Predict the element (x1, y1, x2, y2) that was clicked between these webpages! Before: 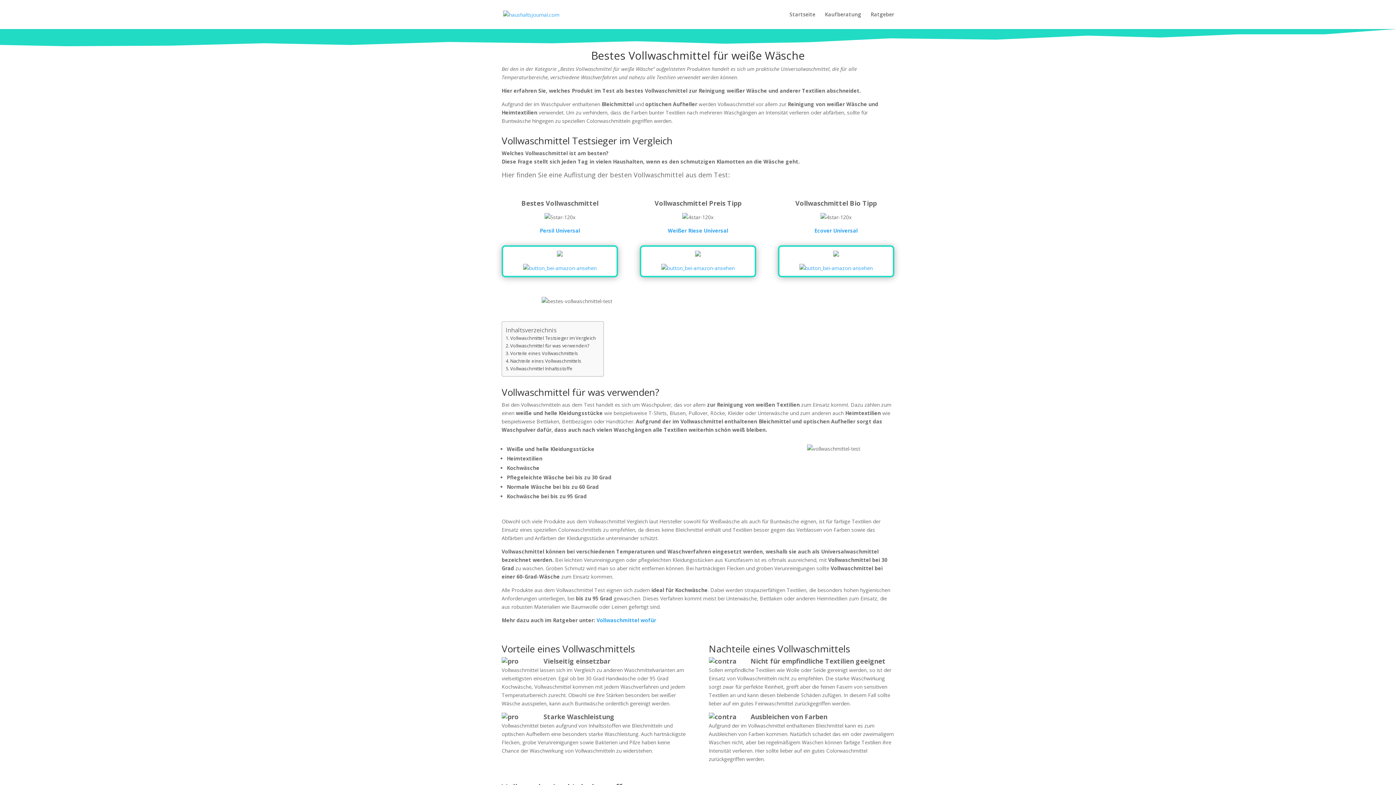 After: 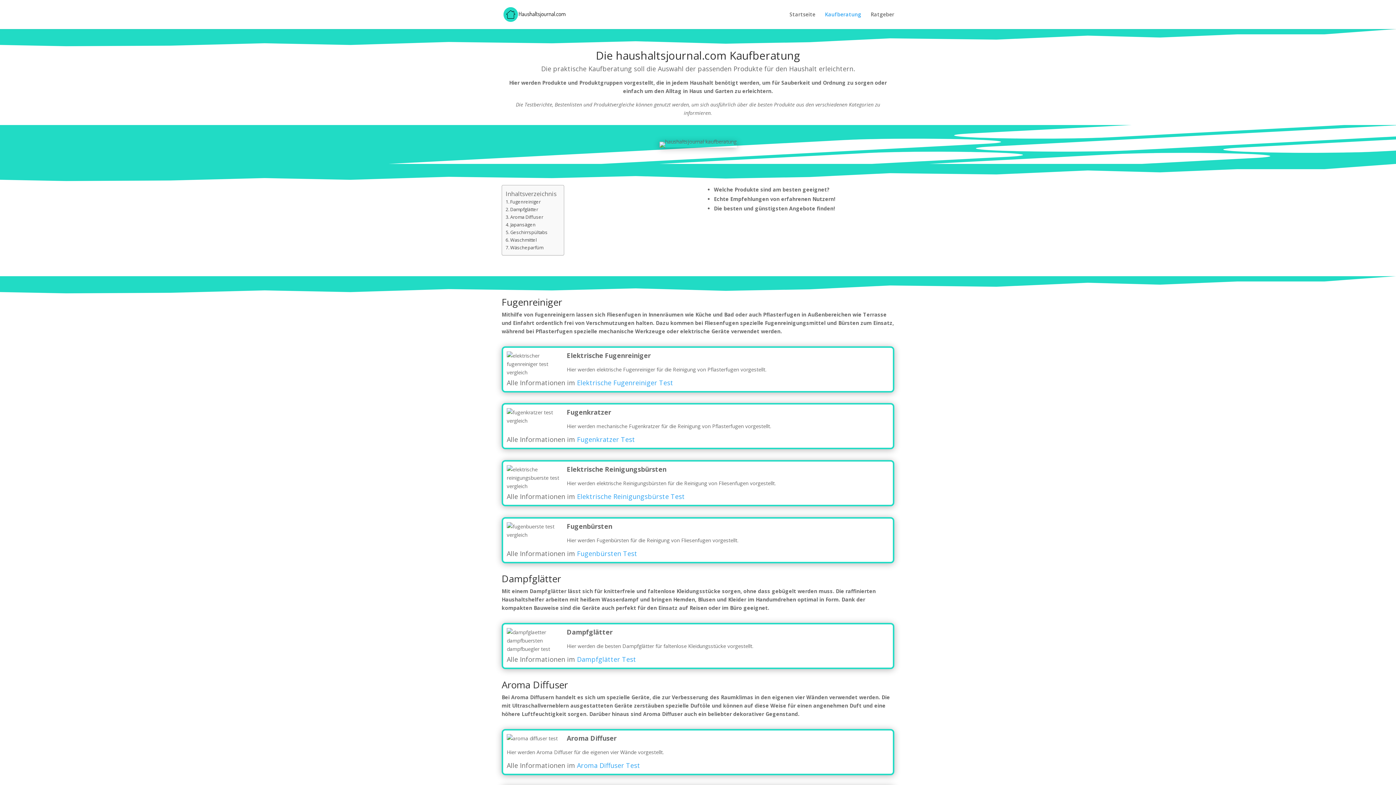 Action: label: Kaufberatung bbox: (825, 12, 861, 29)